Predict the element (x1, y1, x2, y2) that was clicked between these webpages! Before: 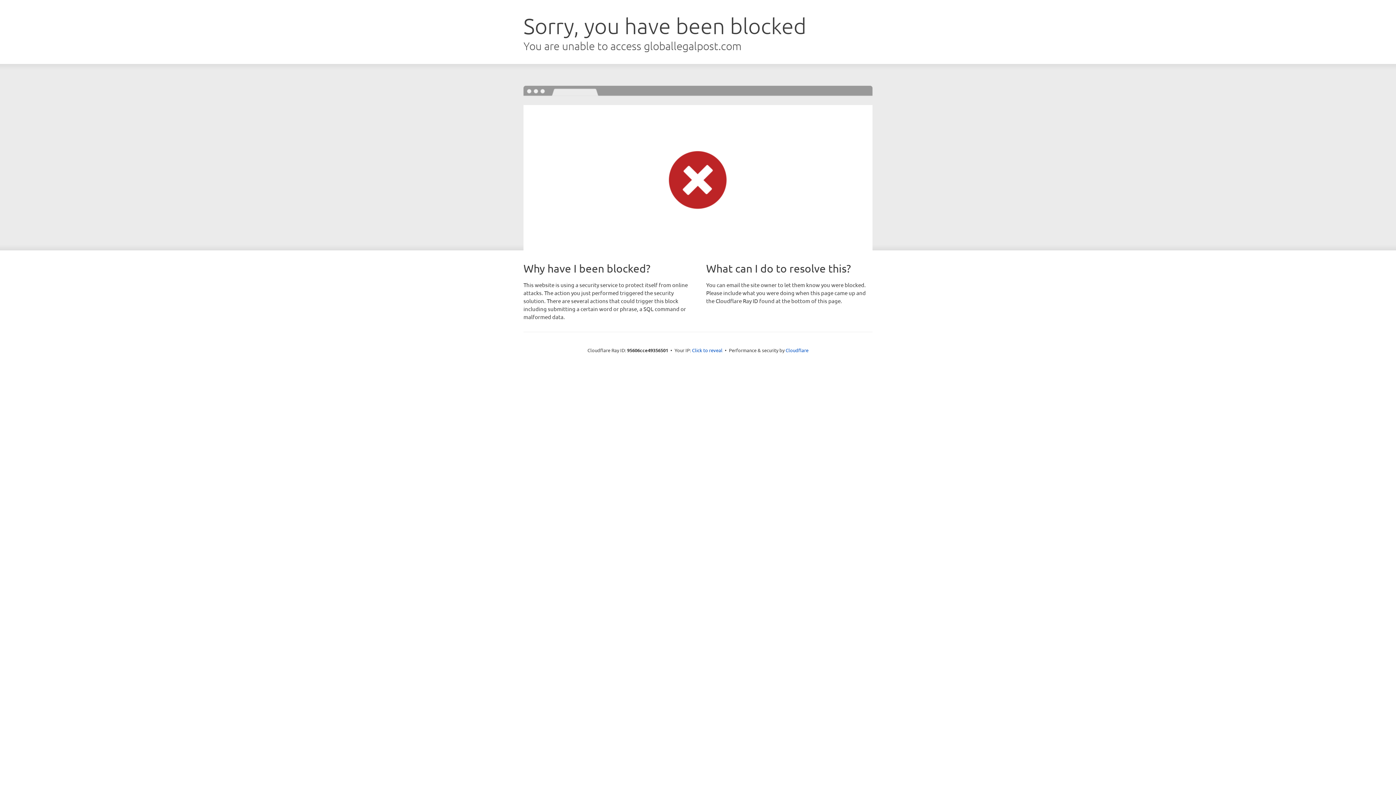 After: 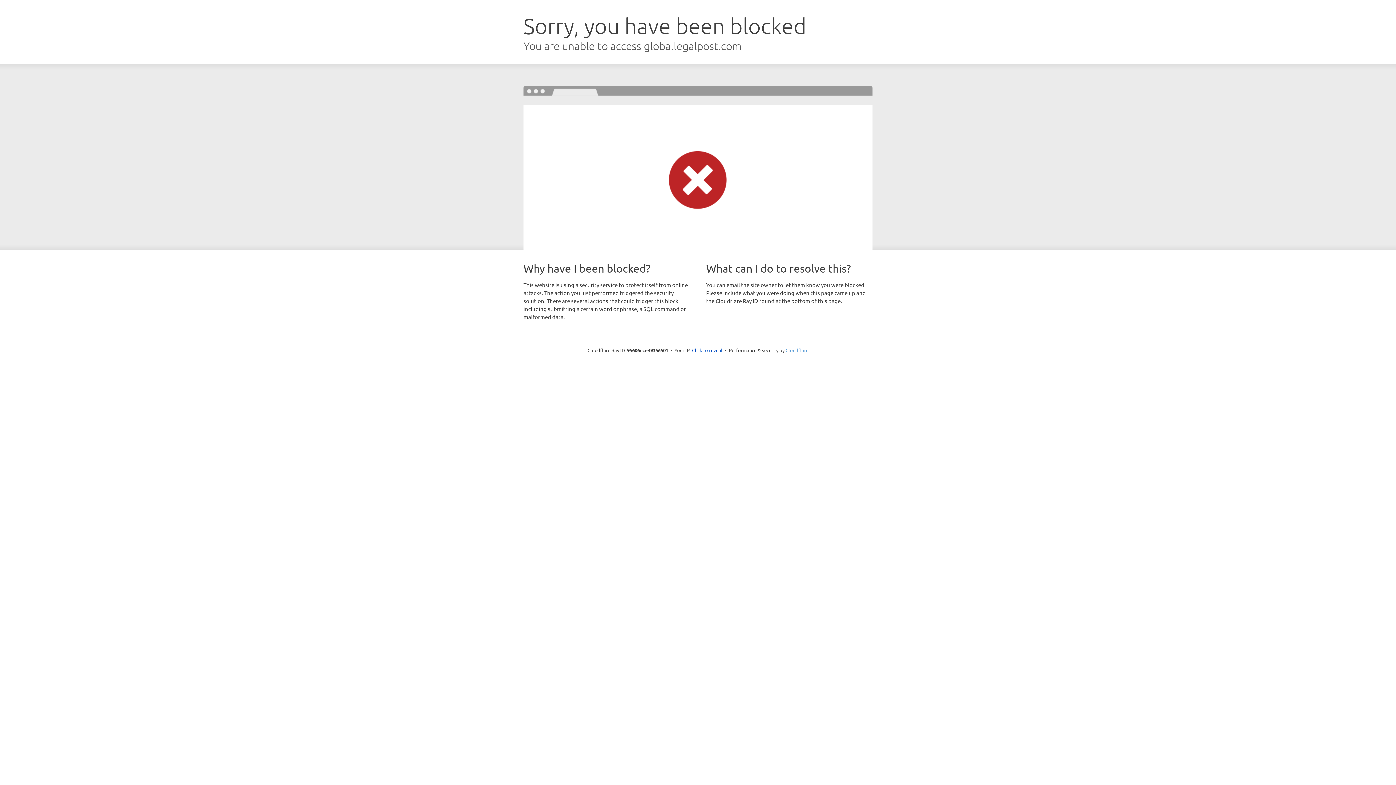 Action: bbox: (785, 347, 808, 353) label: Cloudflare